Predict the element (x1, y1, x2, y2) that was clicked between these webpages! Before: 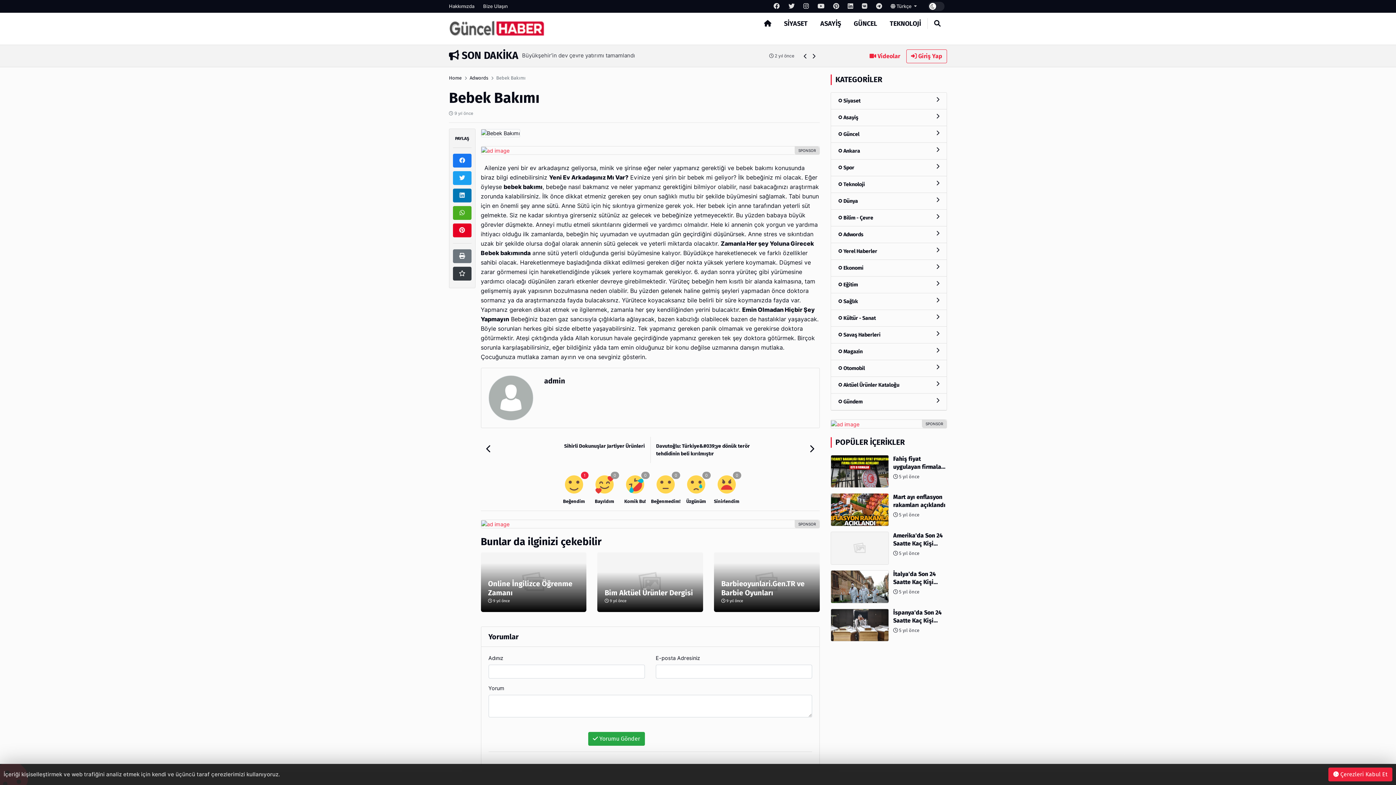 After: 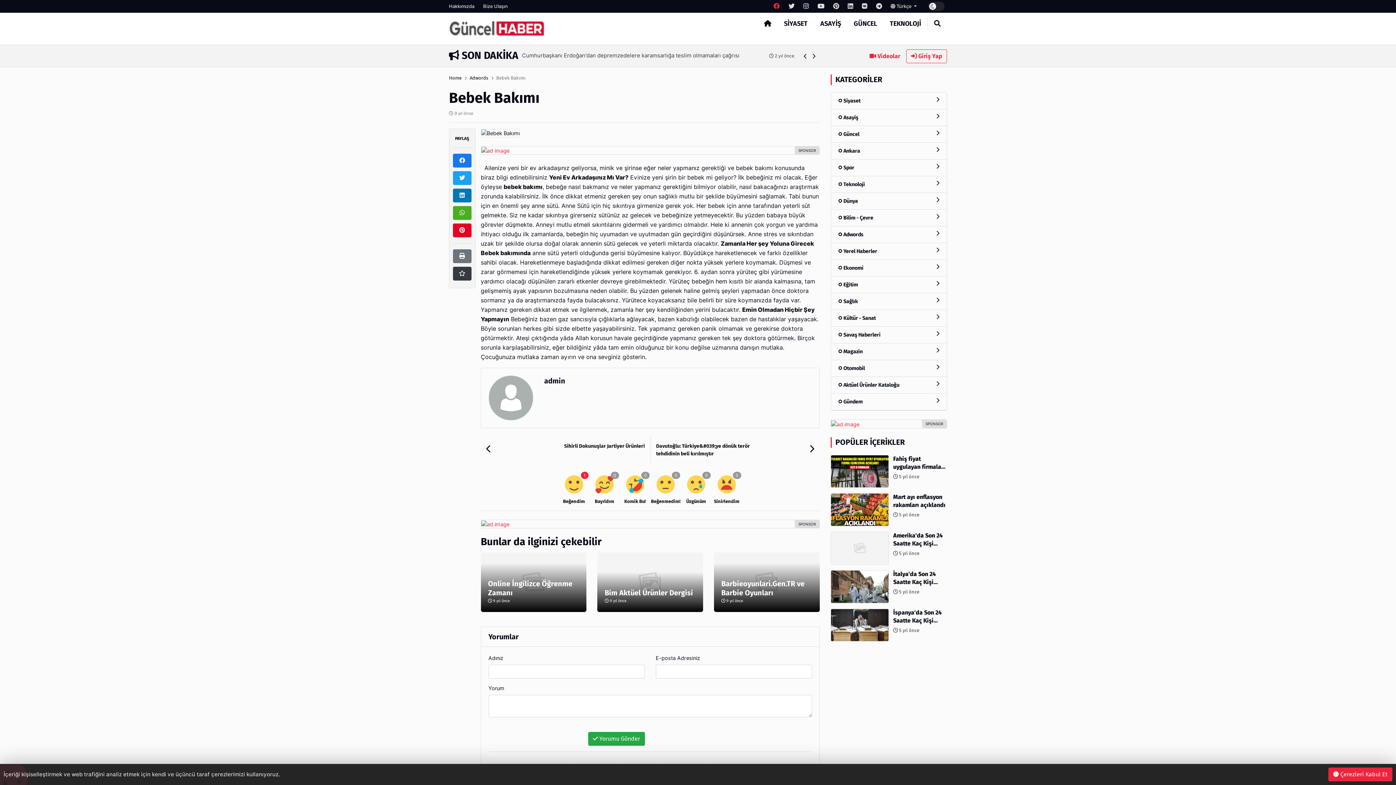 Action: bbox: (773, 1, 779, 10)